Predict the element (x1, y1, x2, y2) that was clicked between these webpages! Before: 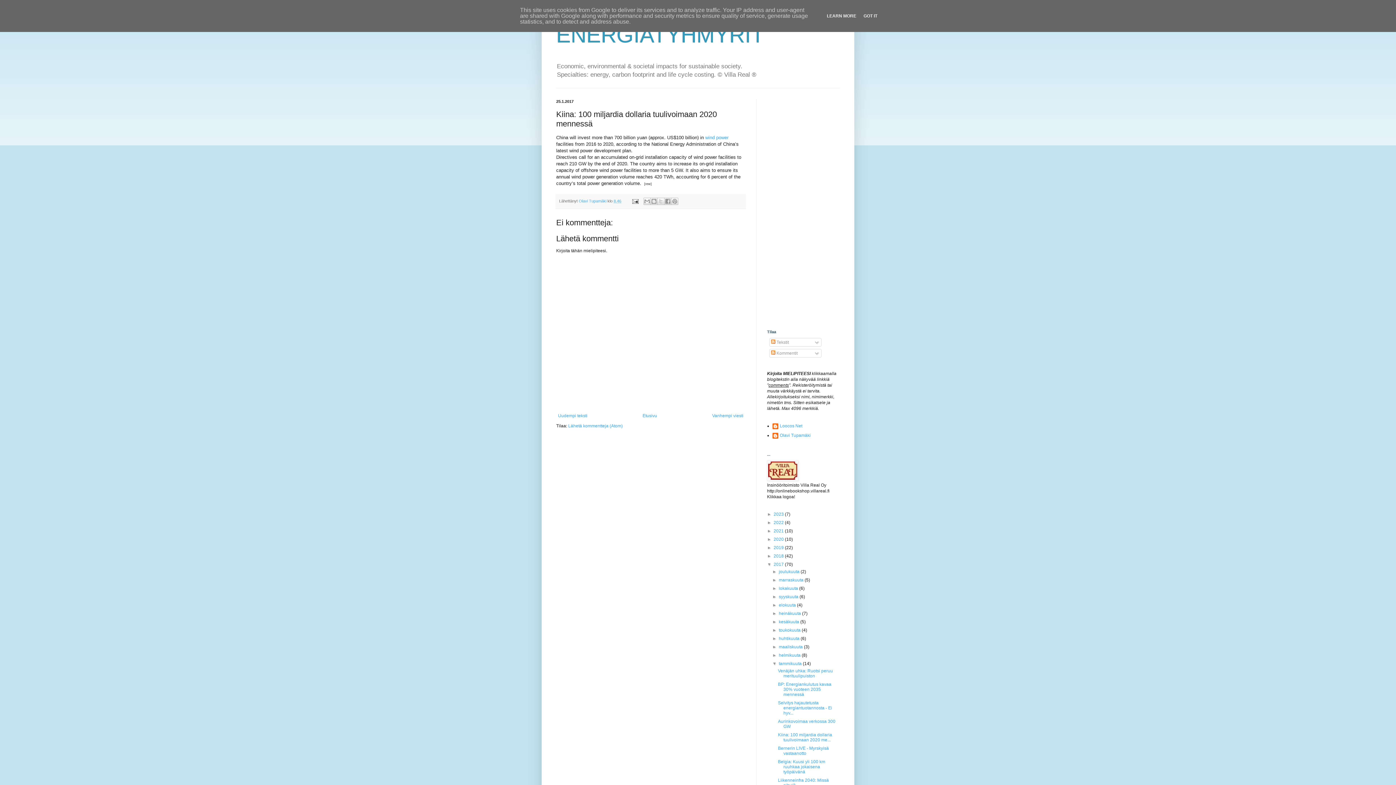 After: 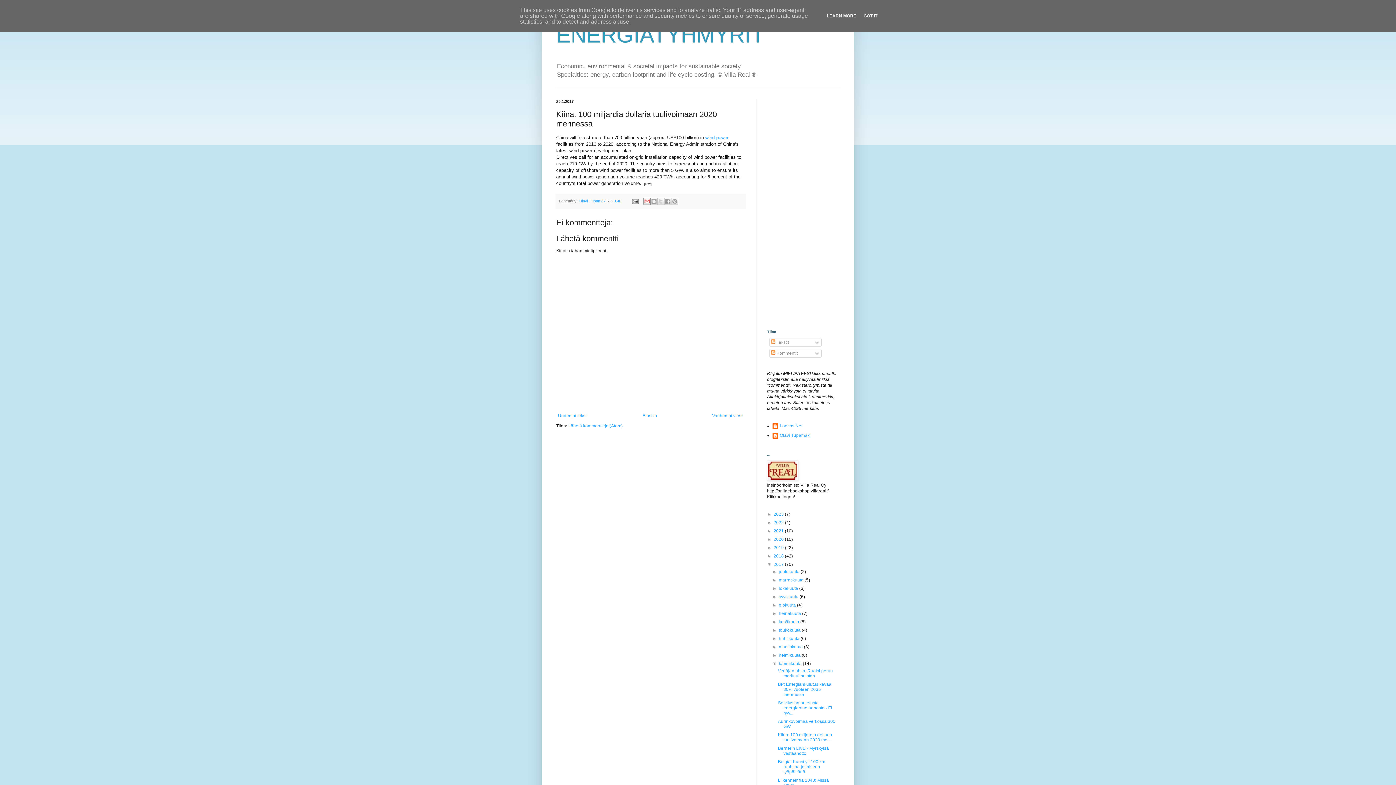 Action: label: Kohteen lähettäminen sähköpostitse bbox: (643, 197, 650, 205)